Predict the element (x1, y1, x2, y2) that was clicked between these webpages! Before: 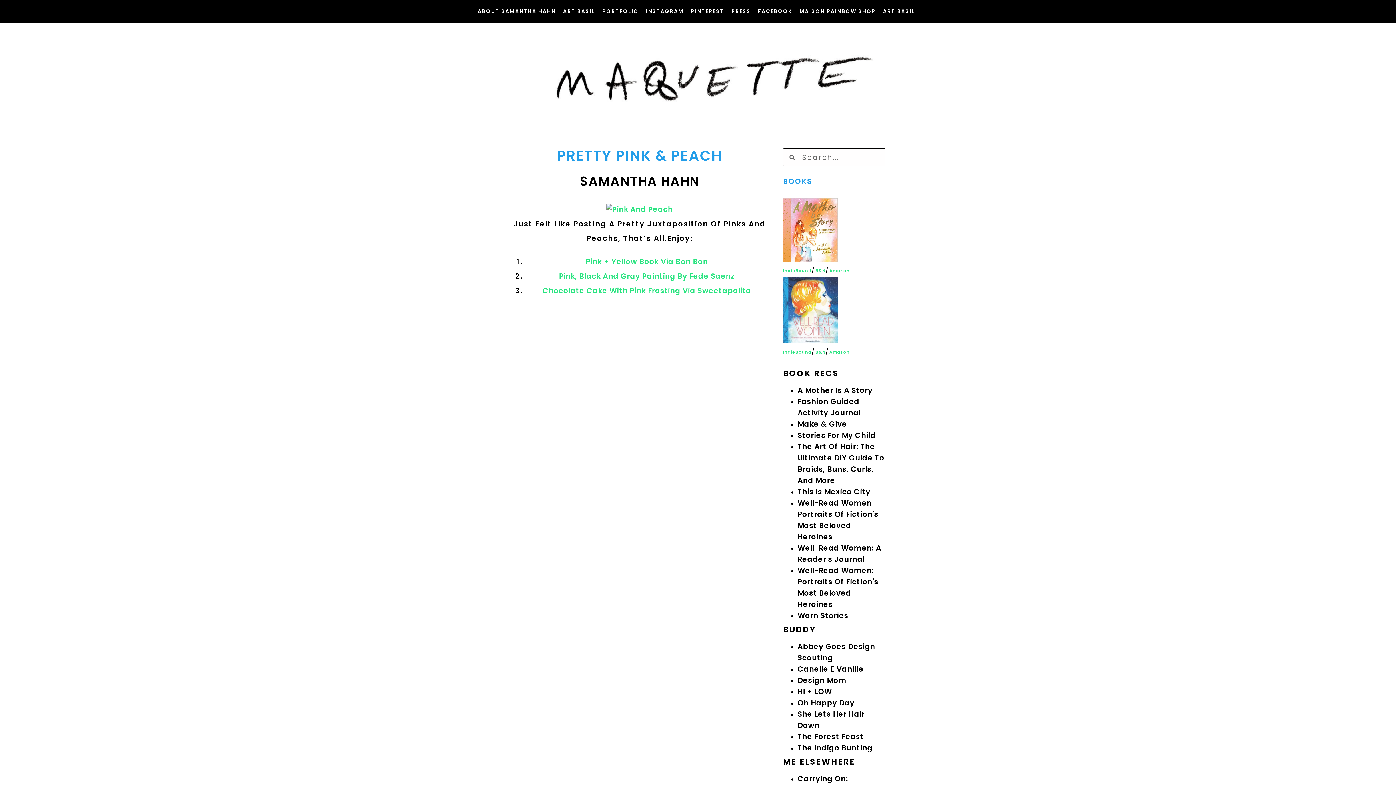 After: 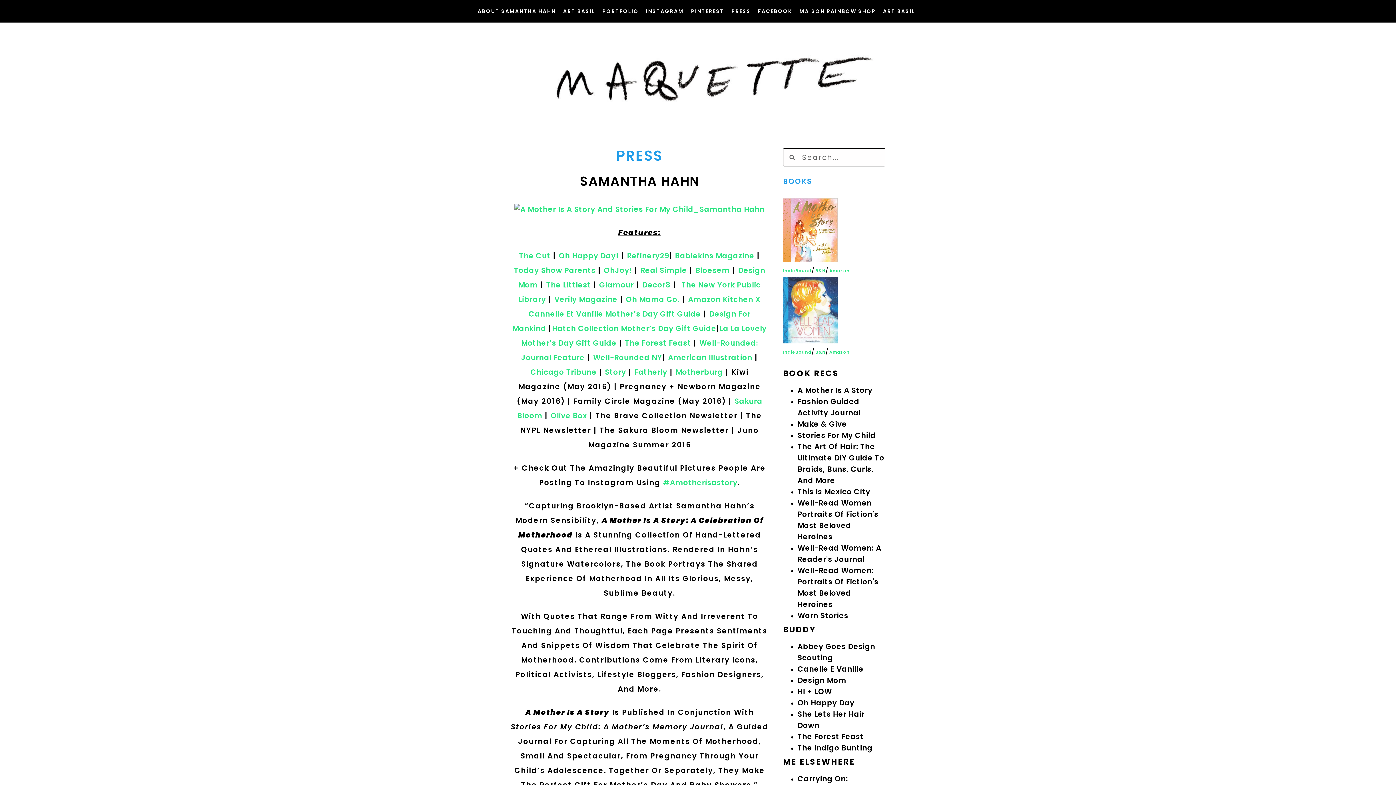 Action: label: PRESS bbox: (728, 3, 754, 18)